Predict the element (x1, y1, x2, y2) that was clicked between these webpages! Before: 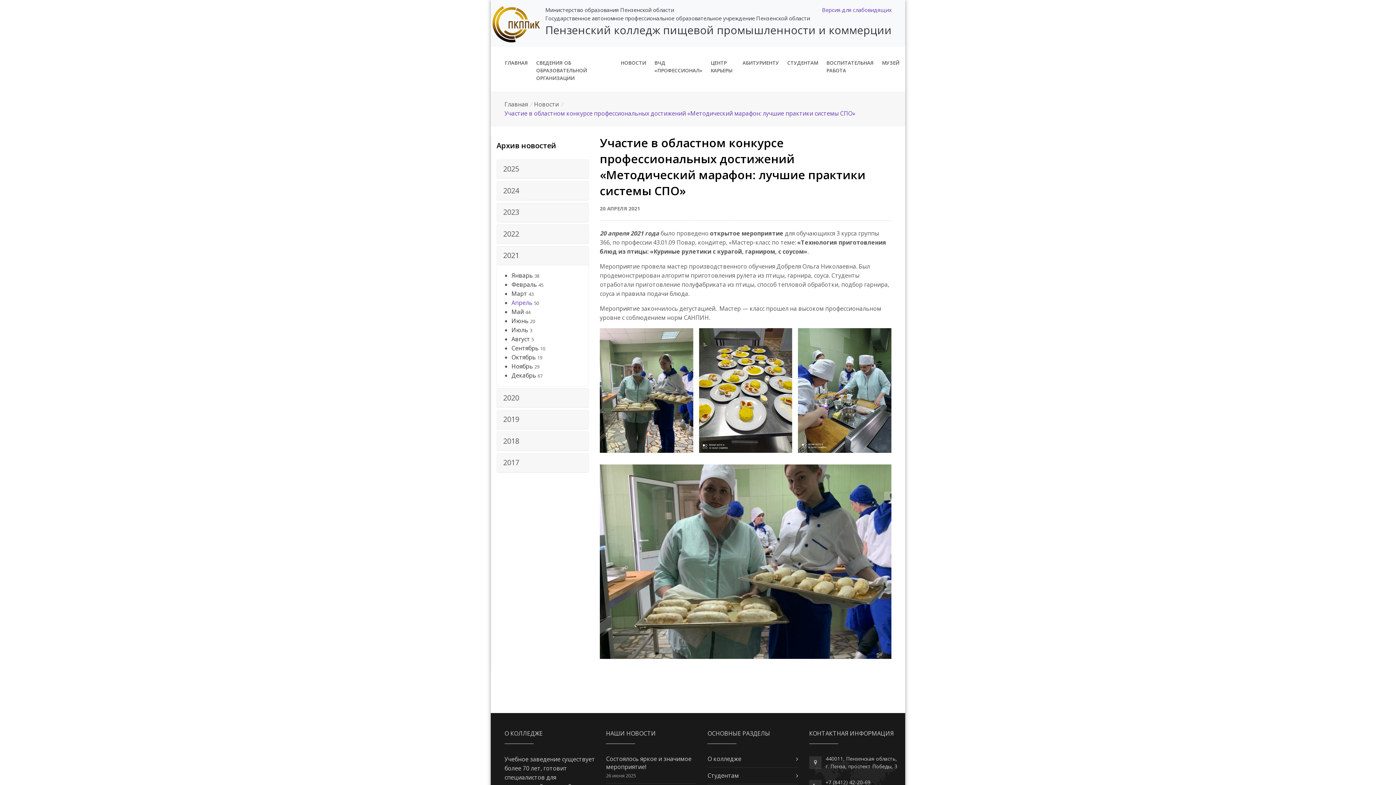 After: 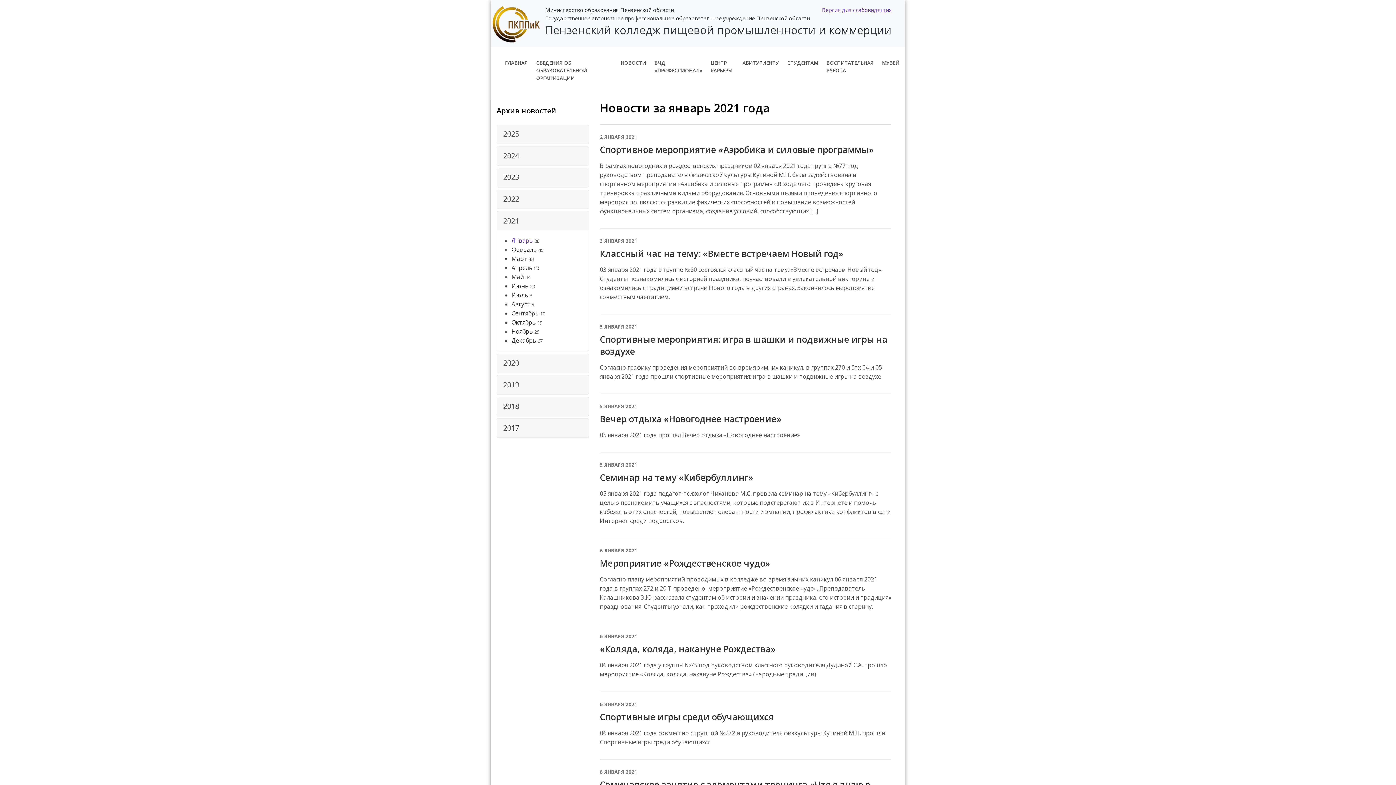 Action: label: Январь bbox: (511, 271, 533, 279)